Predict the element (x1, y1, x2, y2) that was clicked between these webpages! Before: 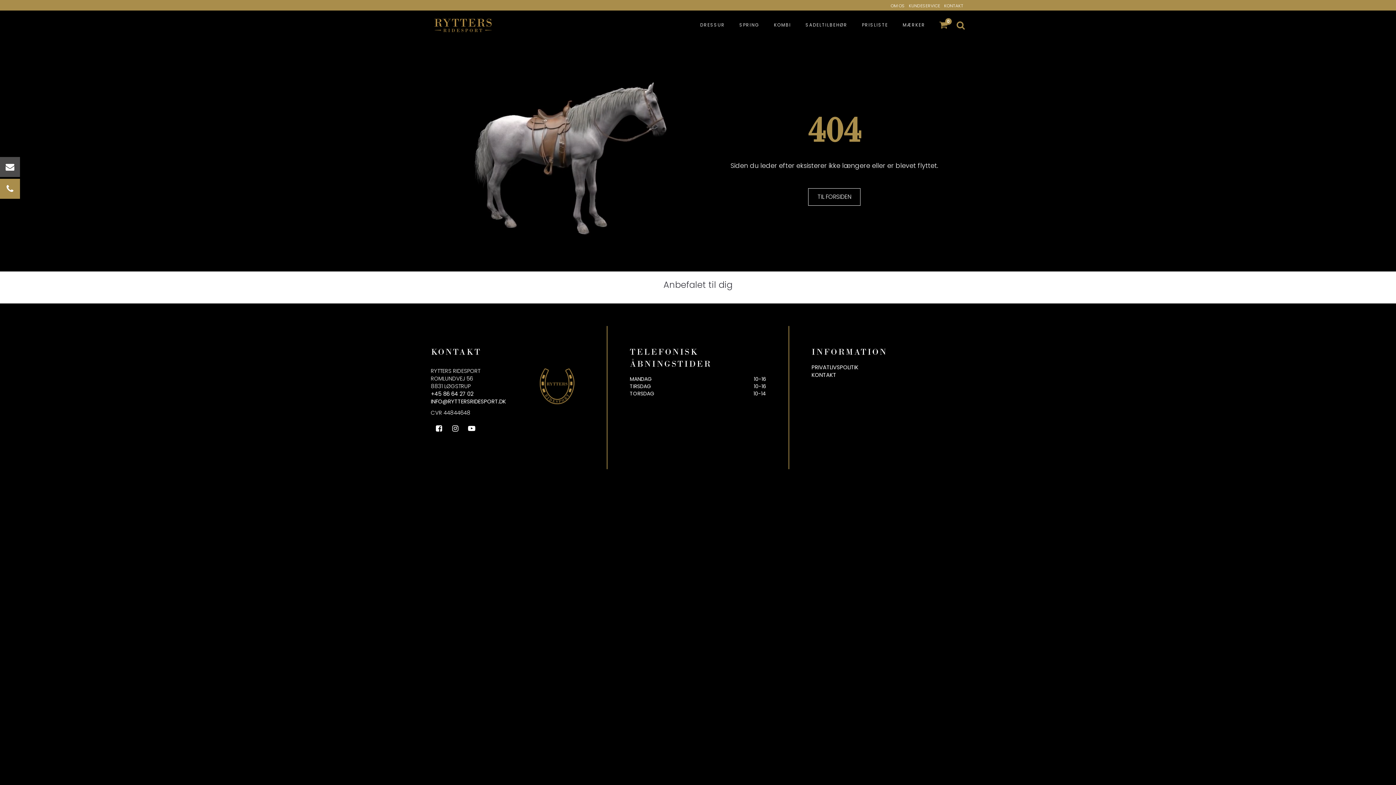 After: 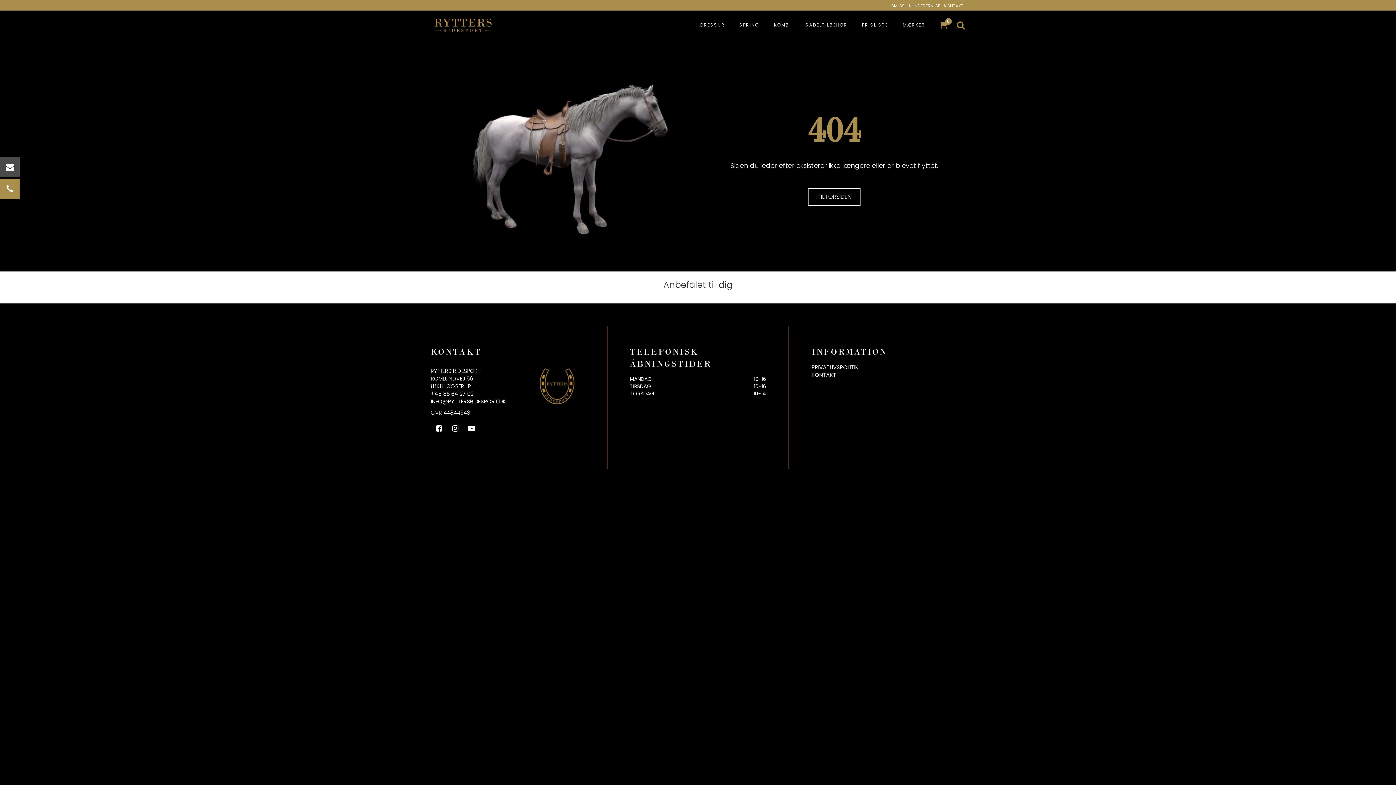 Action: bbox: (447, 425, 463, 432)